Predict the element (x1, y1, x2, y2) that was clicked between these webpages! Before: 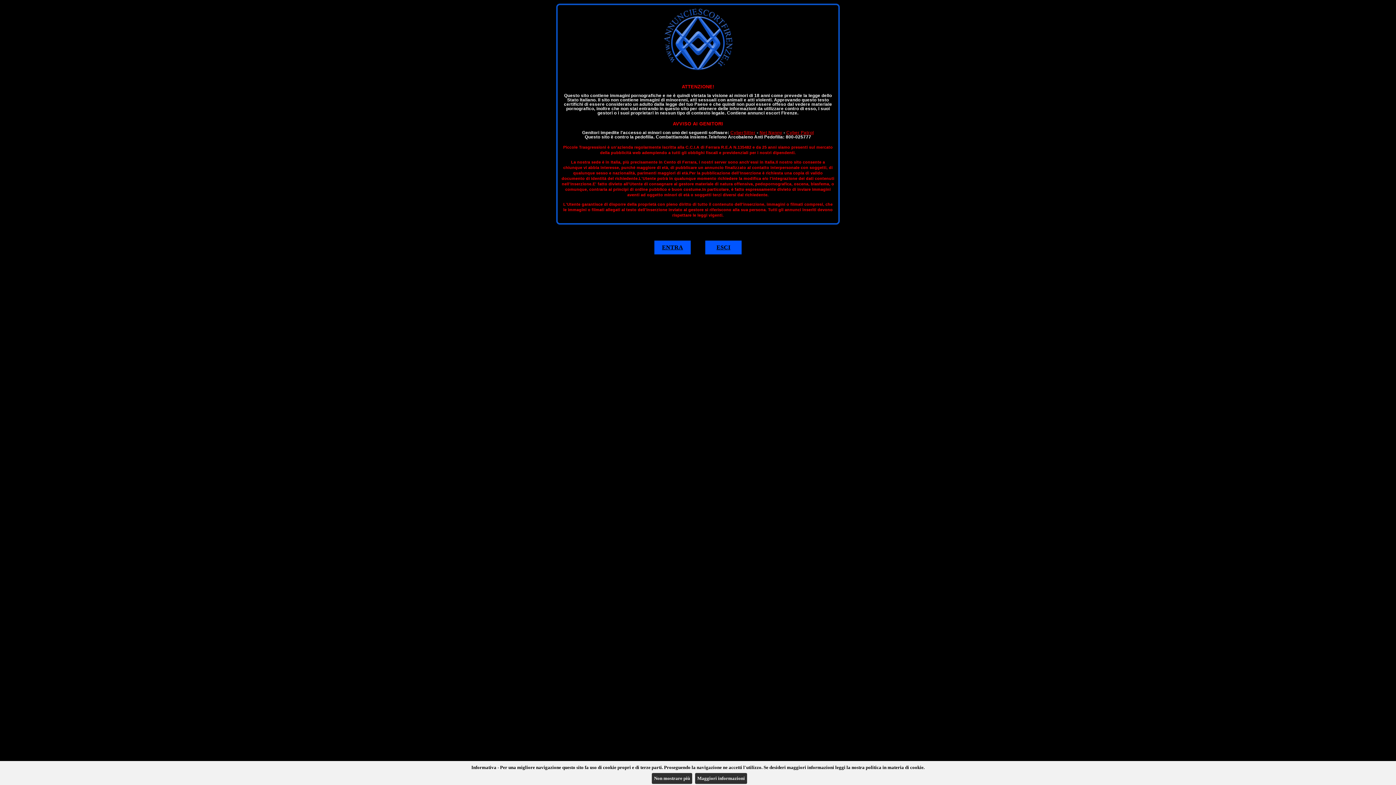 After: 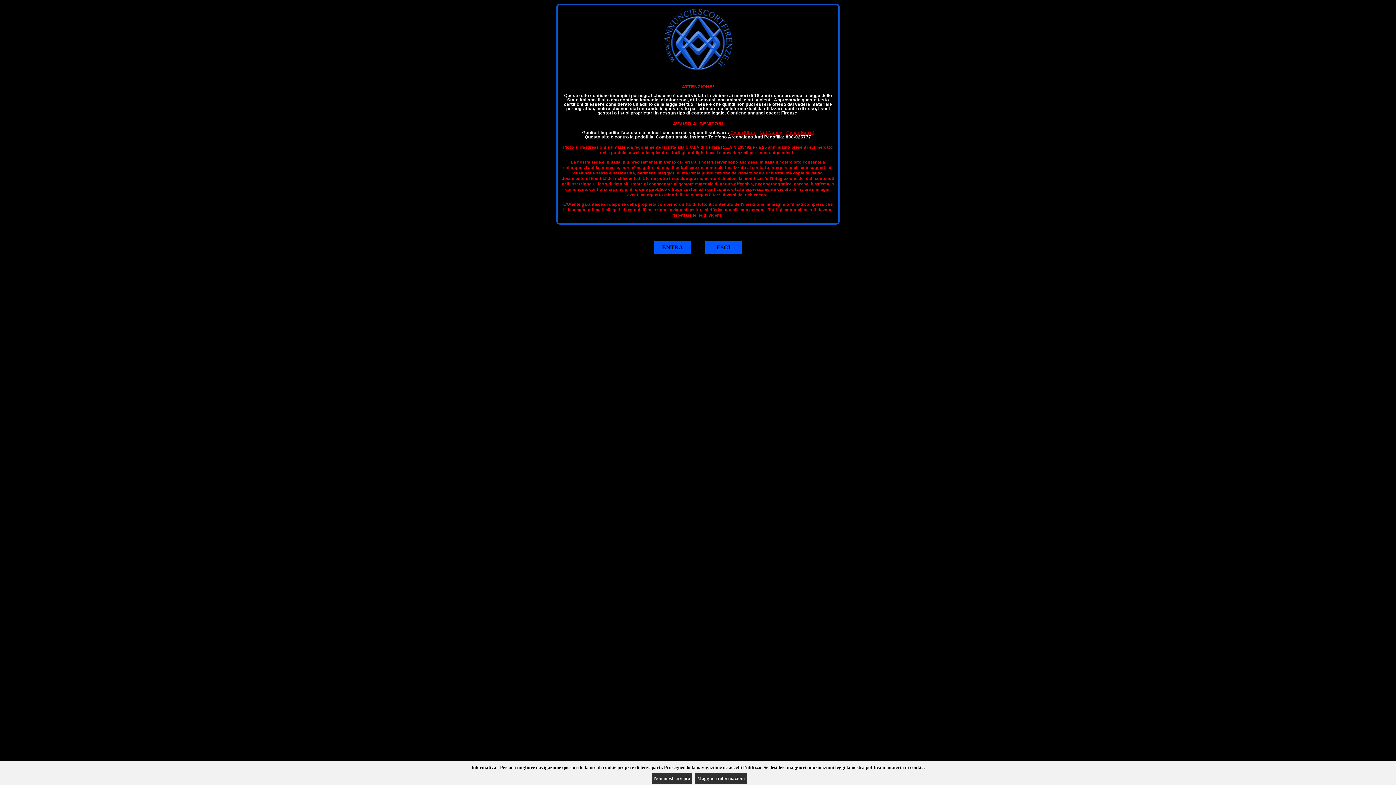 Action: bbox: (730, 130, 755, 135) label: CyberSitter